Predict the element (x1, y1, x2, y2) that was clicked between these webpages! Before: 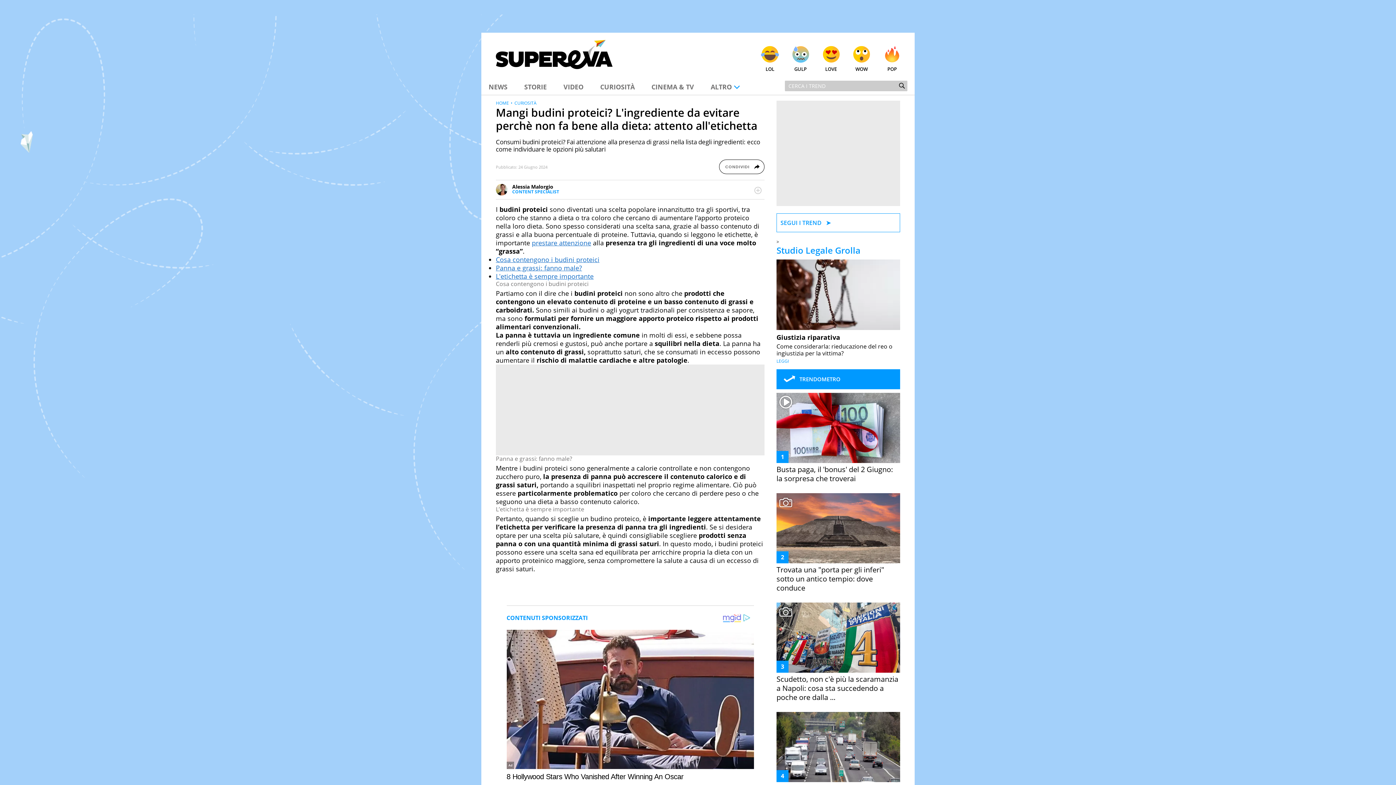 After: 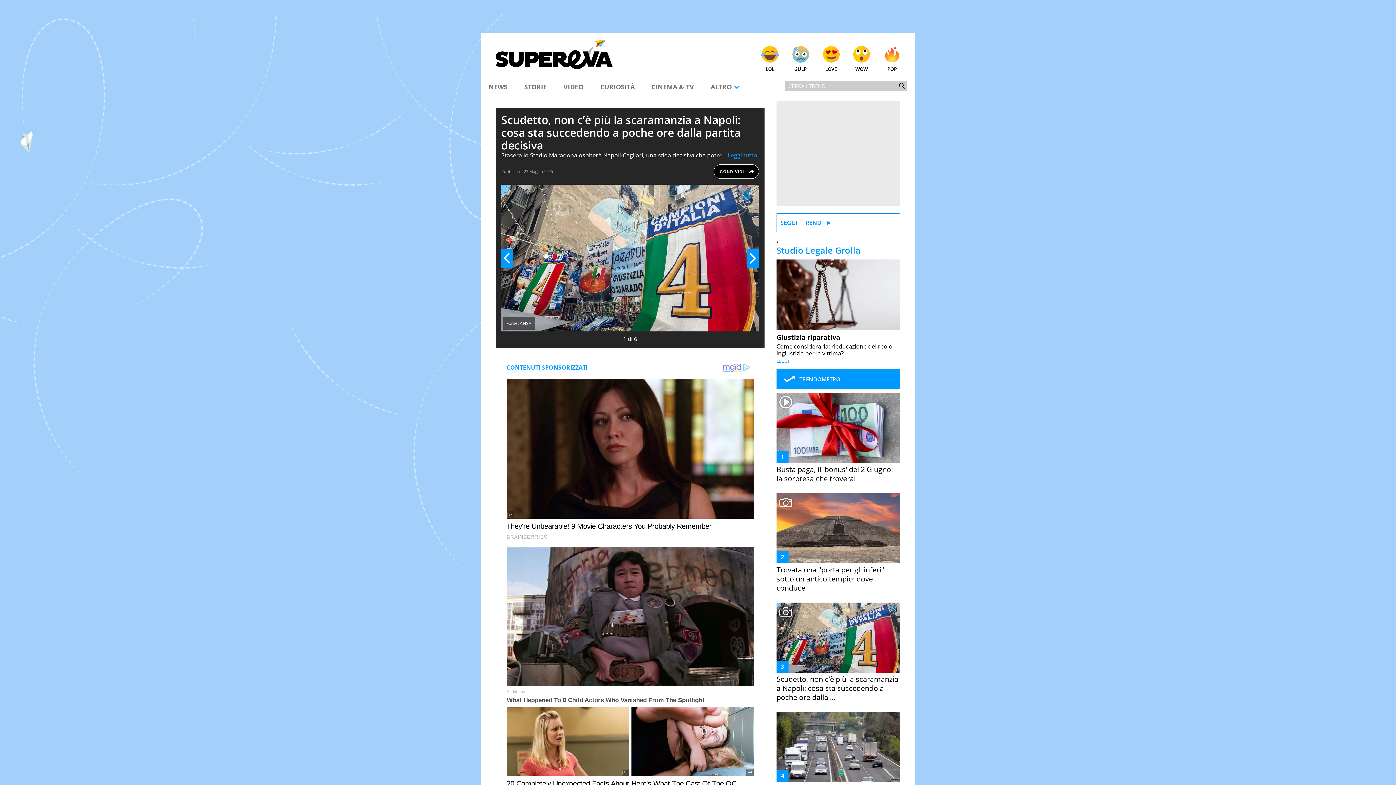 Action: label: Scudetto, non c'è più la scaramanzia a Napoli: cosa sta succedendo a poche ore dalla ... bbox: (776, 602, 900, 702)